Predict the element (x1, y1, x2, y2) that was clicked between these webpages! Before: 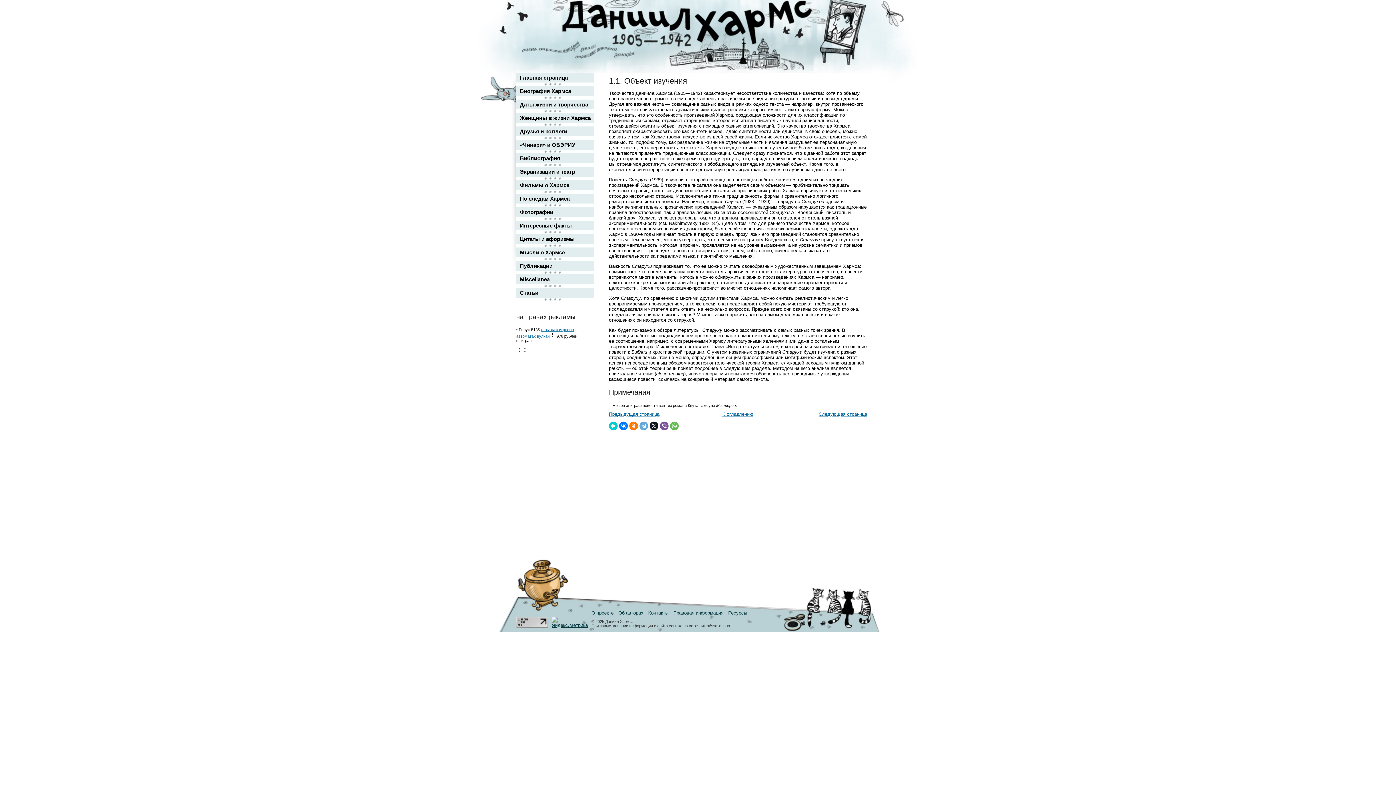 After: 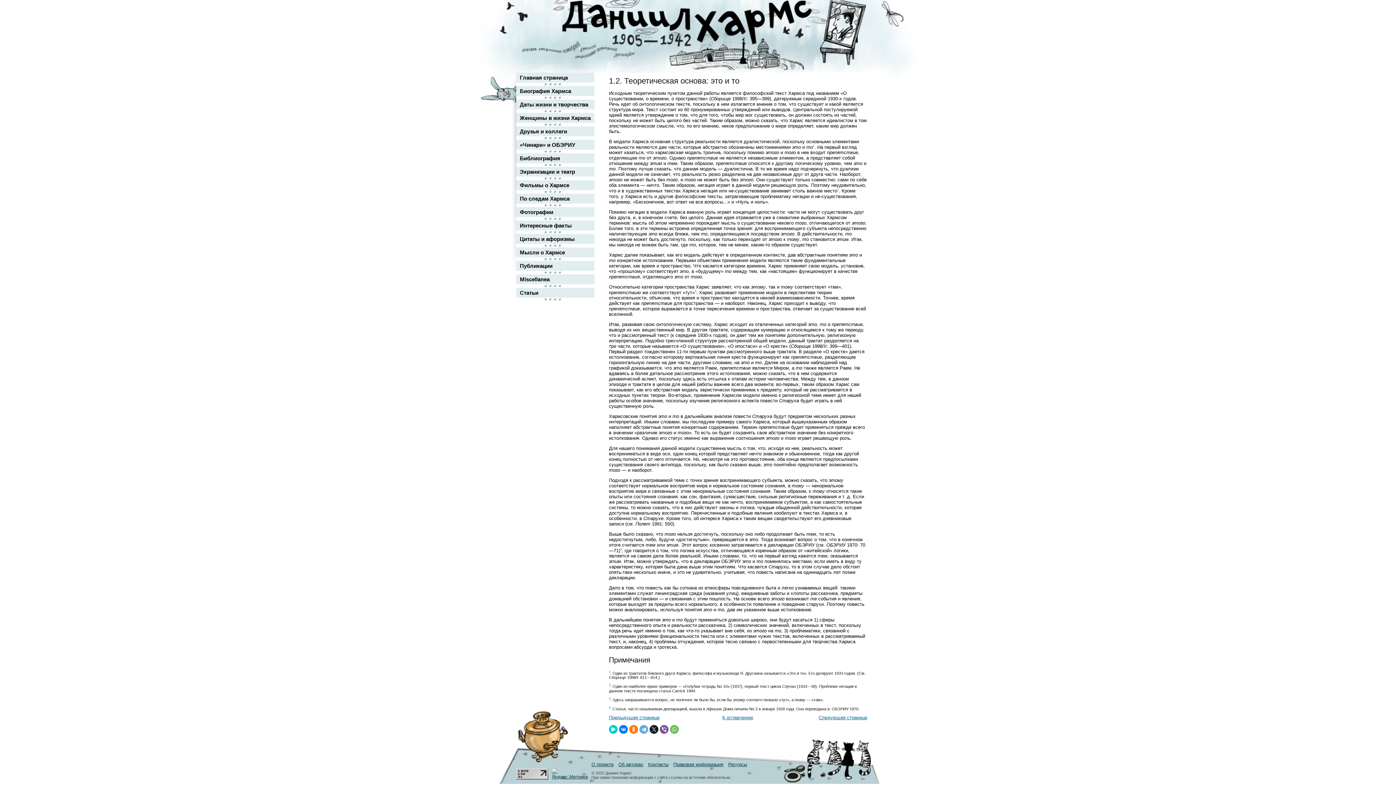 Action: label: Следующая страница bbox: (818, 411, 867, 417)